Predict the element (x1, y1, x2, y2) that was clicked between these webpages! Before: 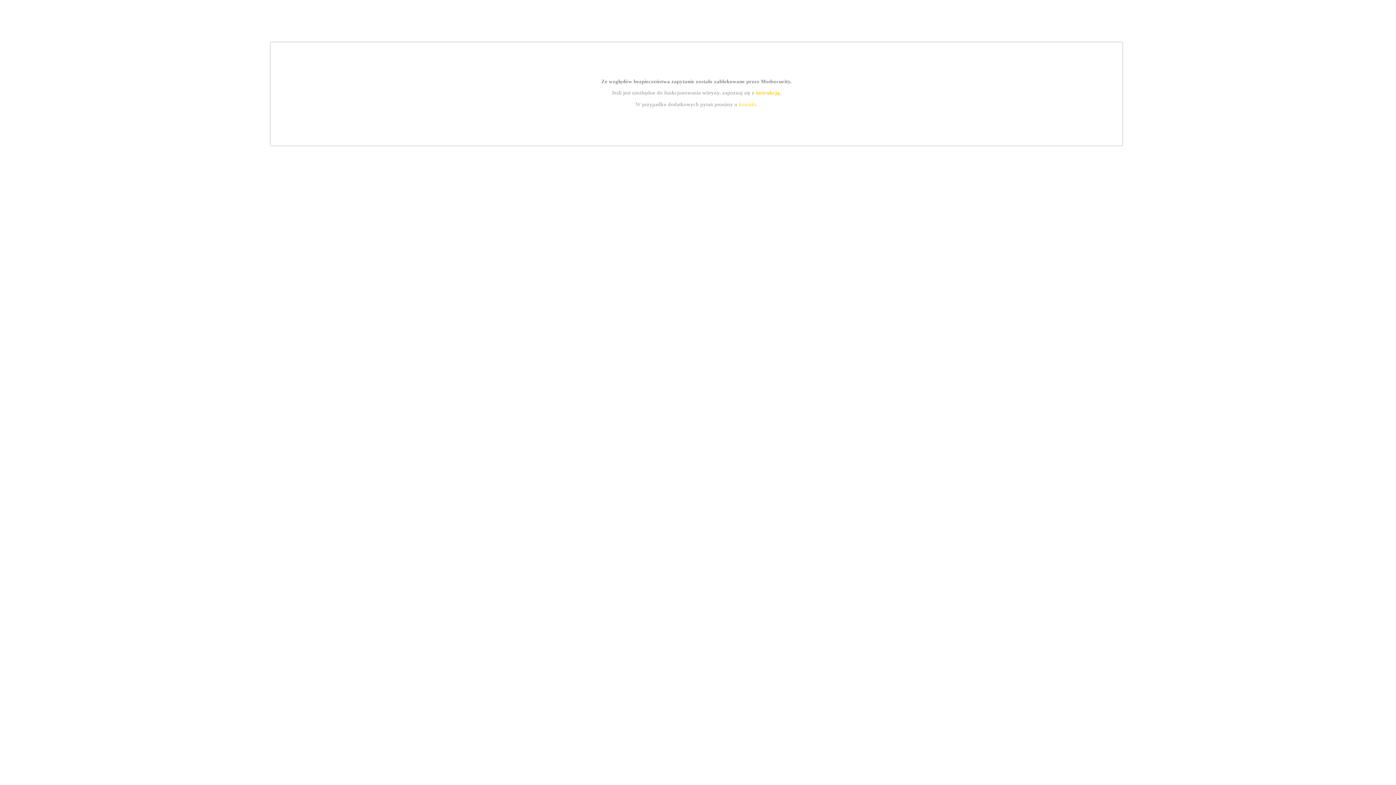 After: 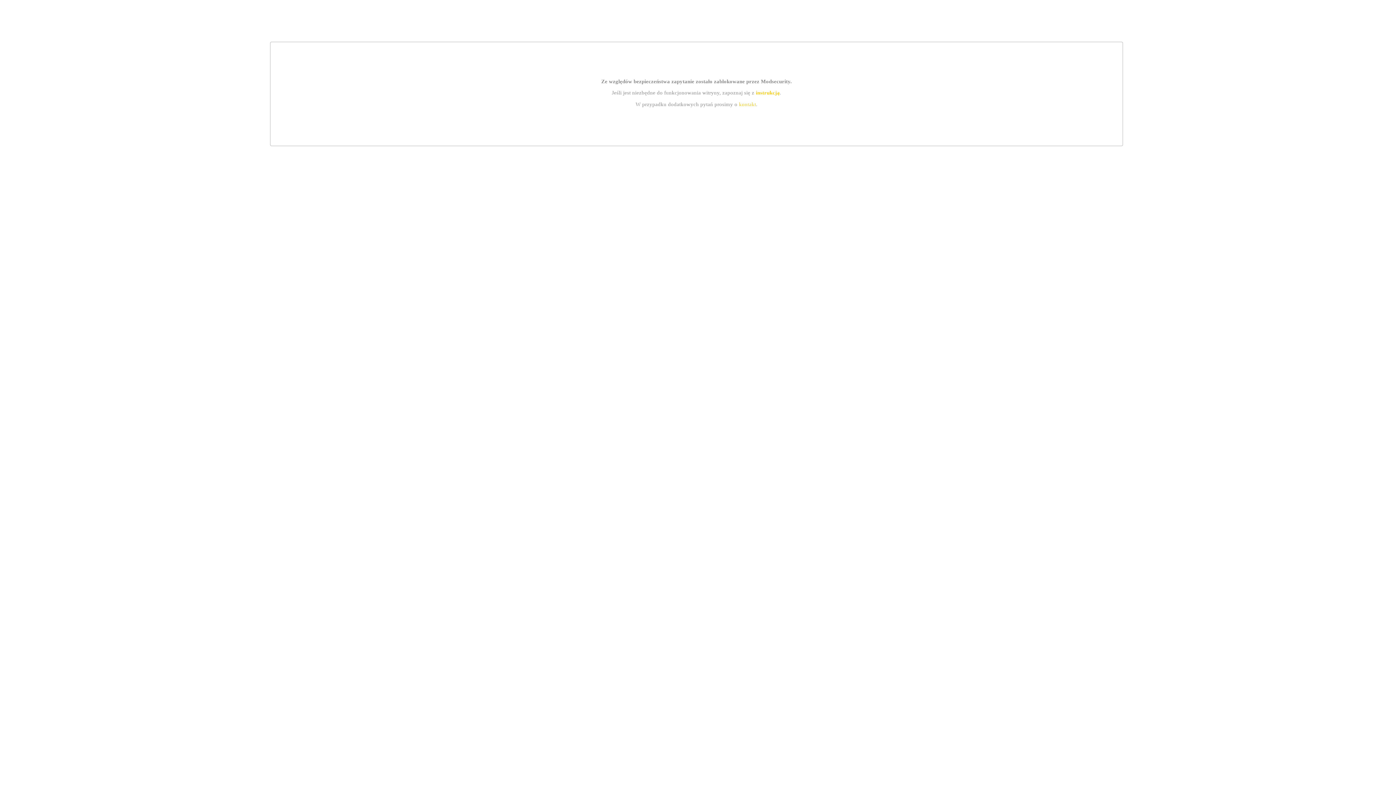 Action: label: instrukcją bbox: (755, 89, 779, 95)